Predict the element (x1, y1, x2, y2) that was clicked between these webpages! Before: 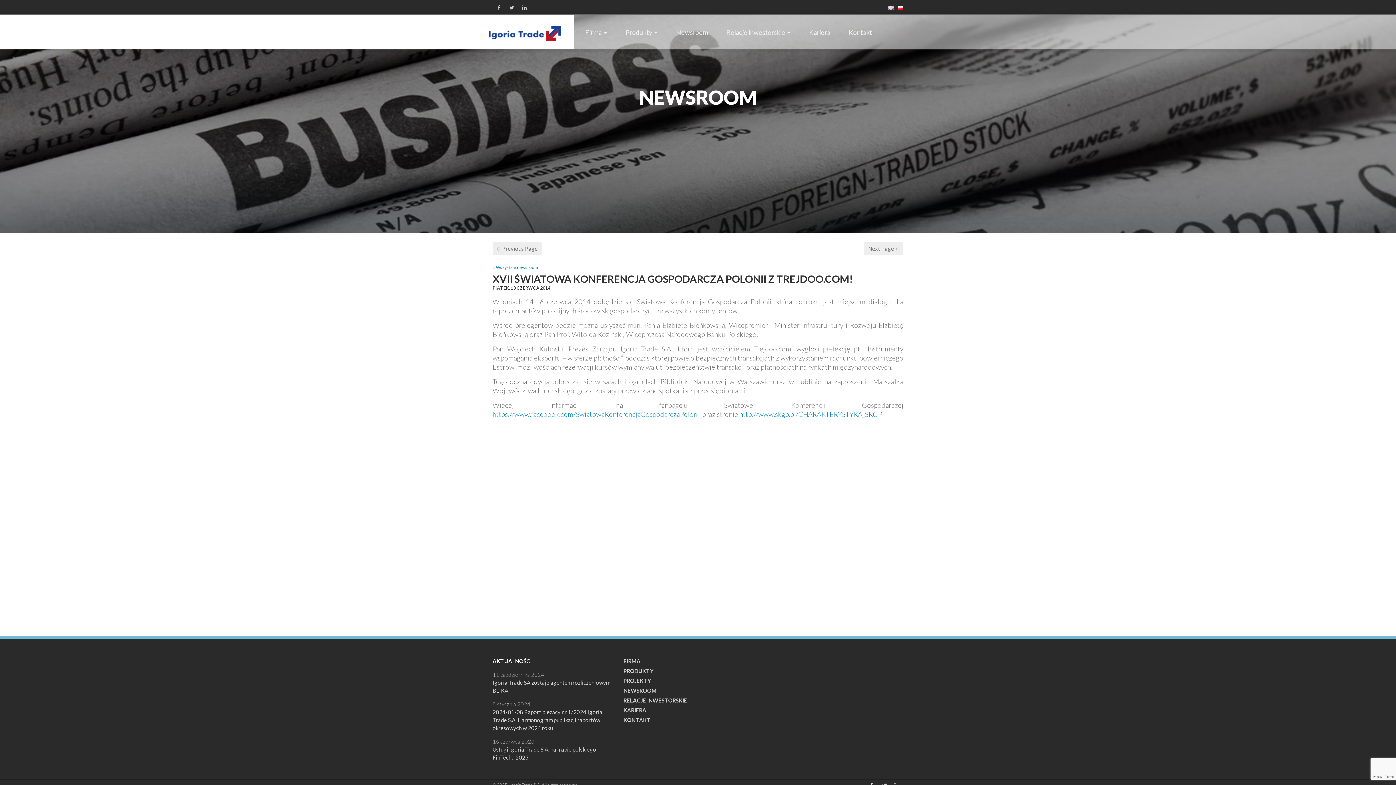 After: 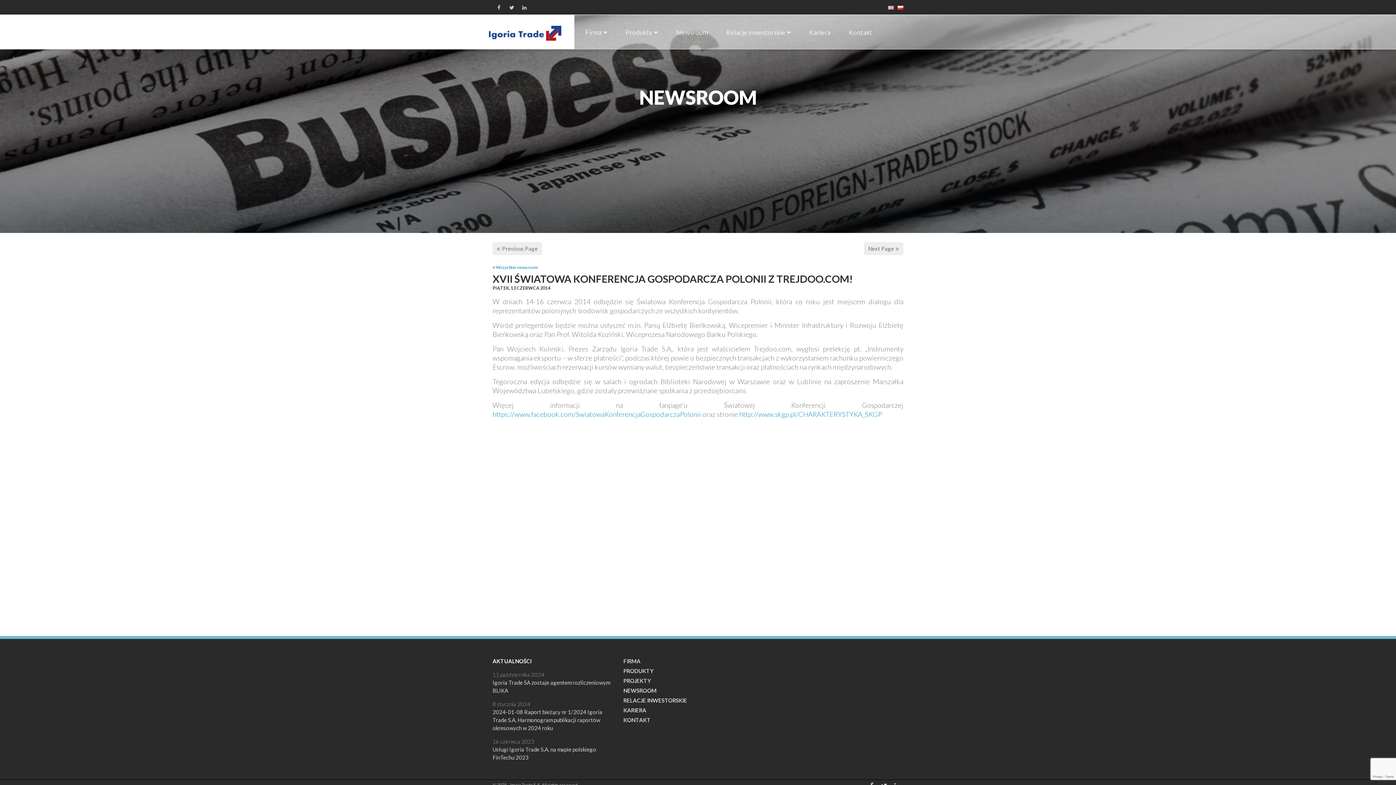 Action: bbox: (894, 4, 903, 10)